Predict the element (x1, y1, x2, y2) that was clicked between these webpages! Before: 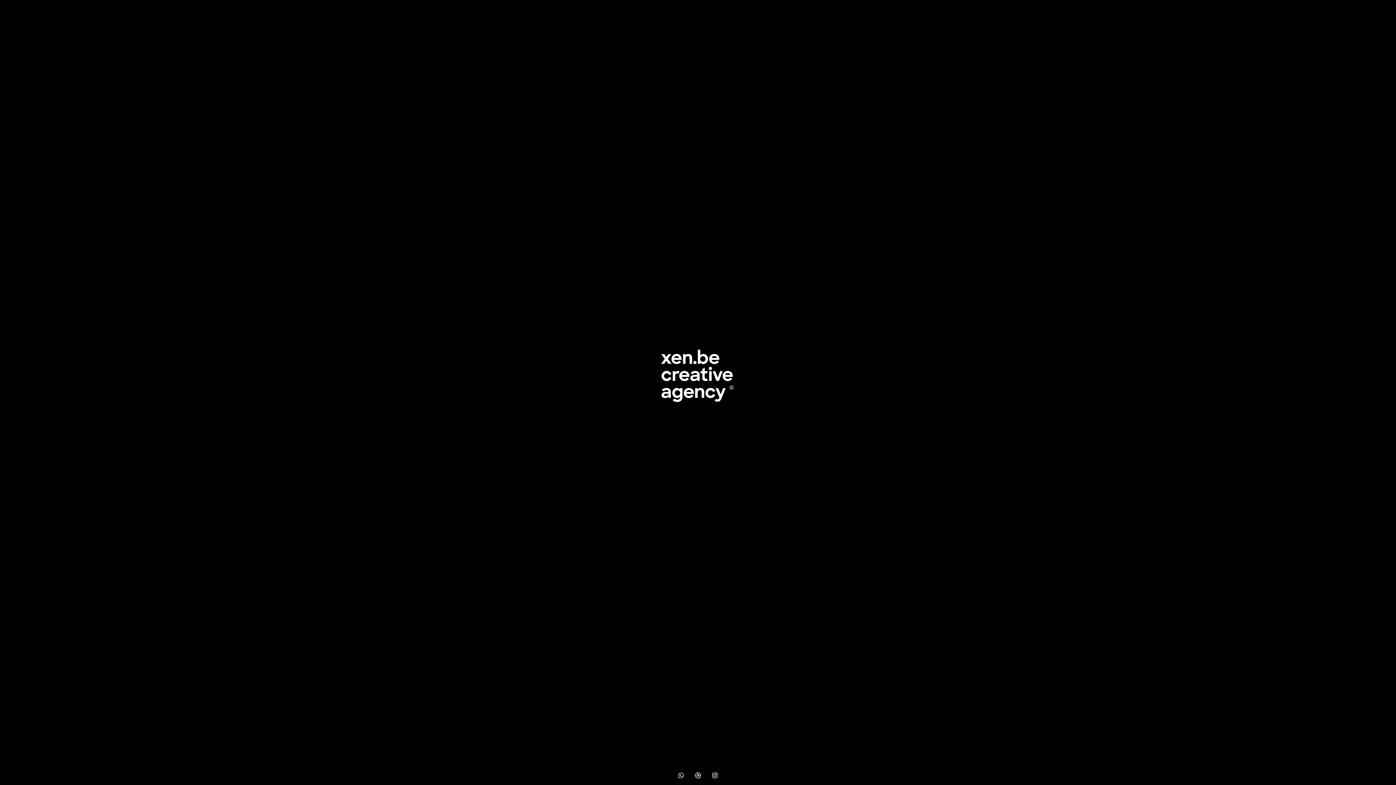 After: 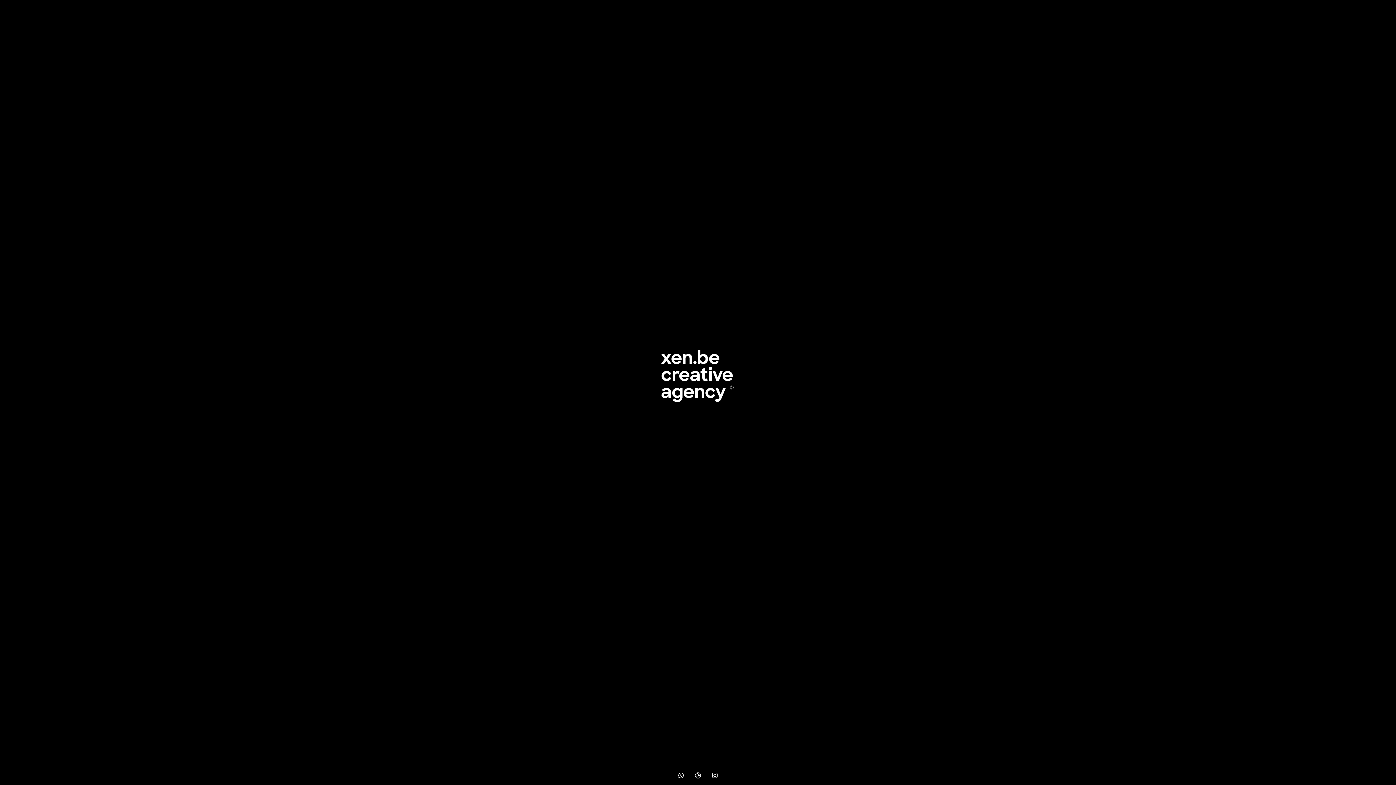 Action: bbox: (690, 766, 705, 785)